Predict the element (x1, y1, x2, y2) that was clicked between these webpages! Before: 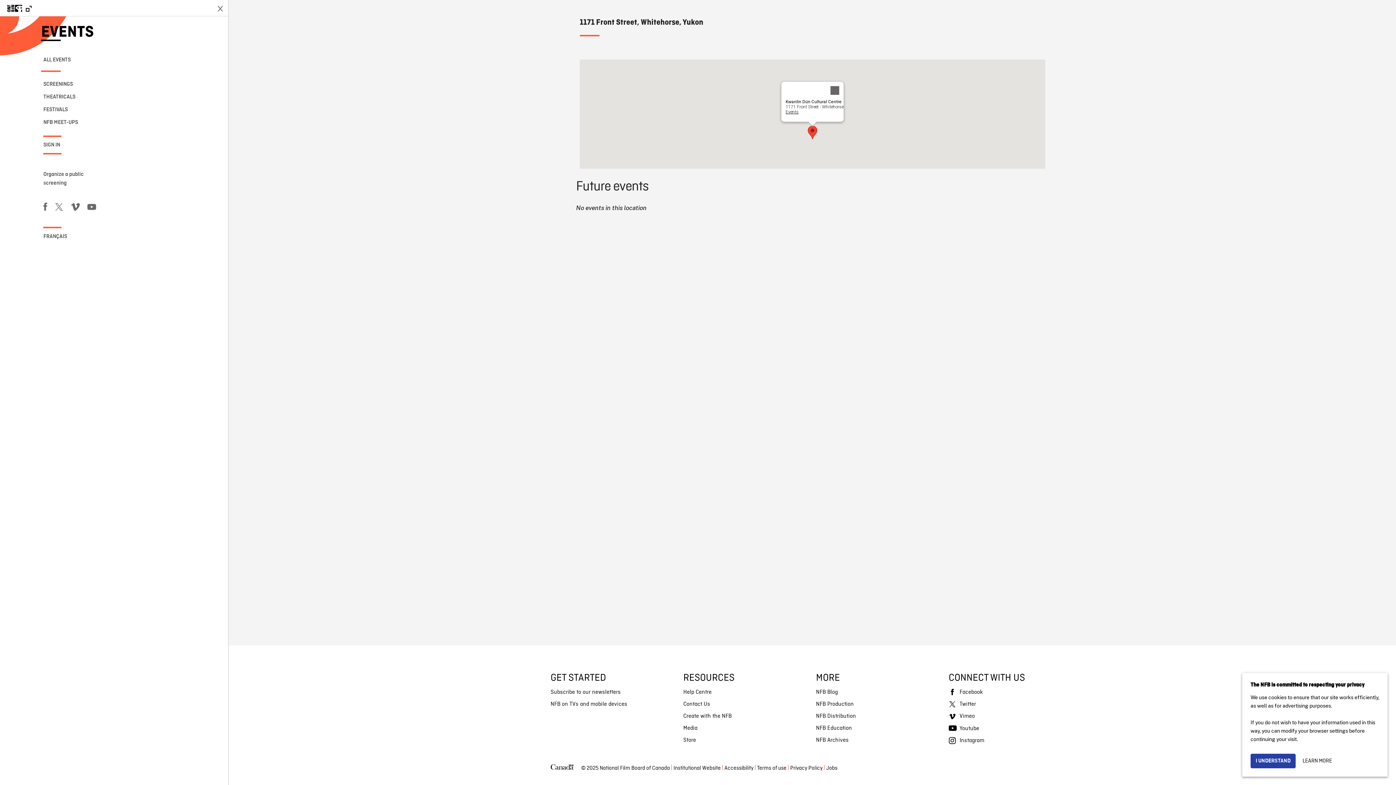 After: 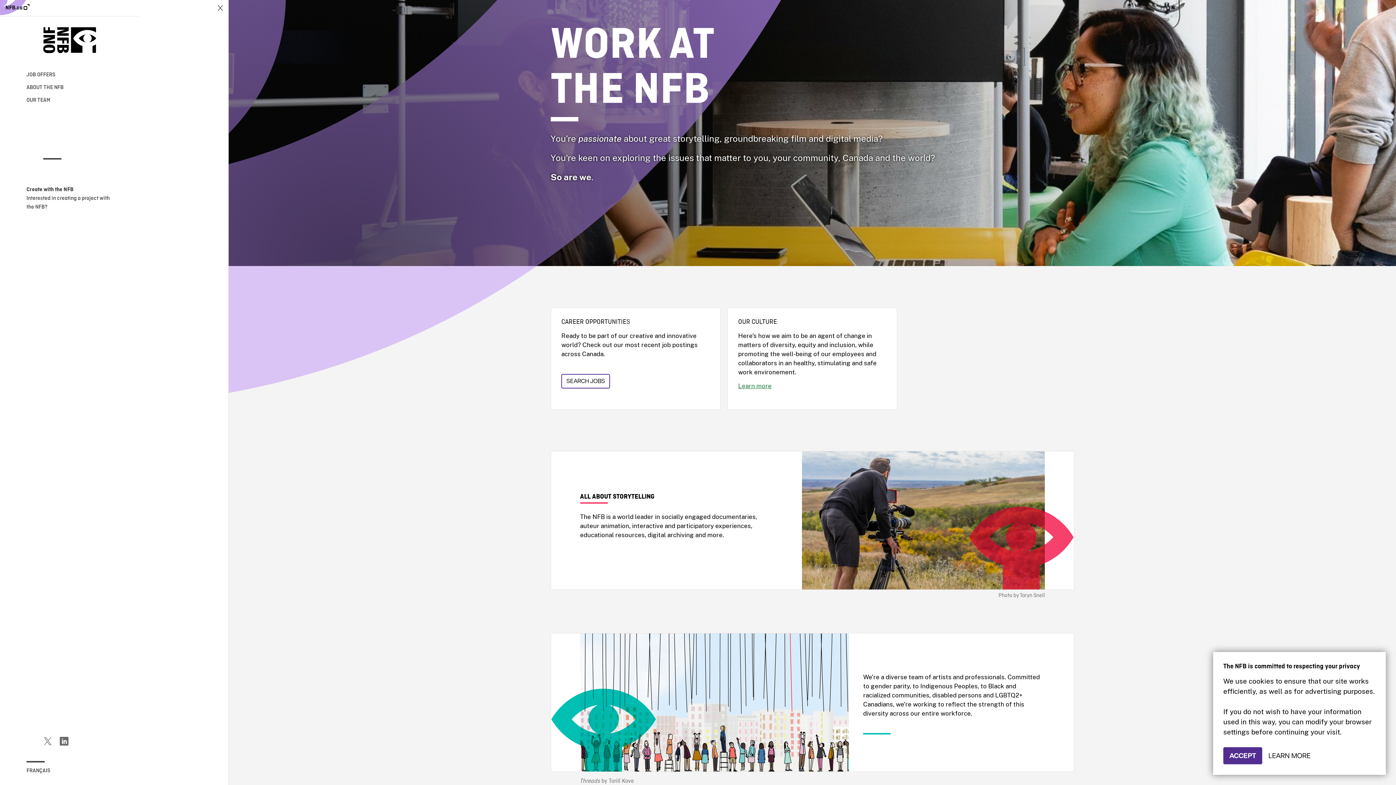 Action: label: Jobs bbox: (826, 762, 837, 774)